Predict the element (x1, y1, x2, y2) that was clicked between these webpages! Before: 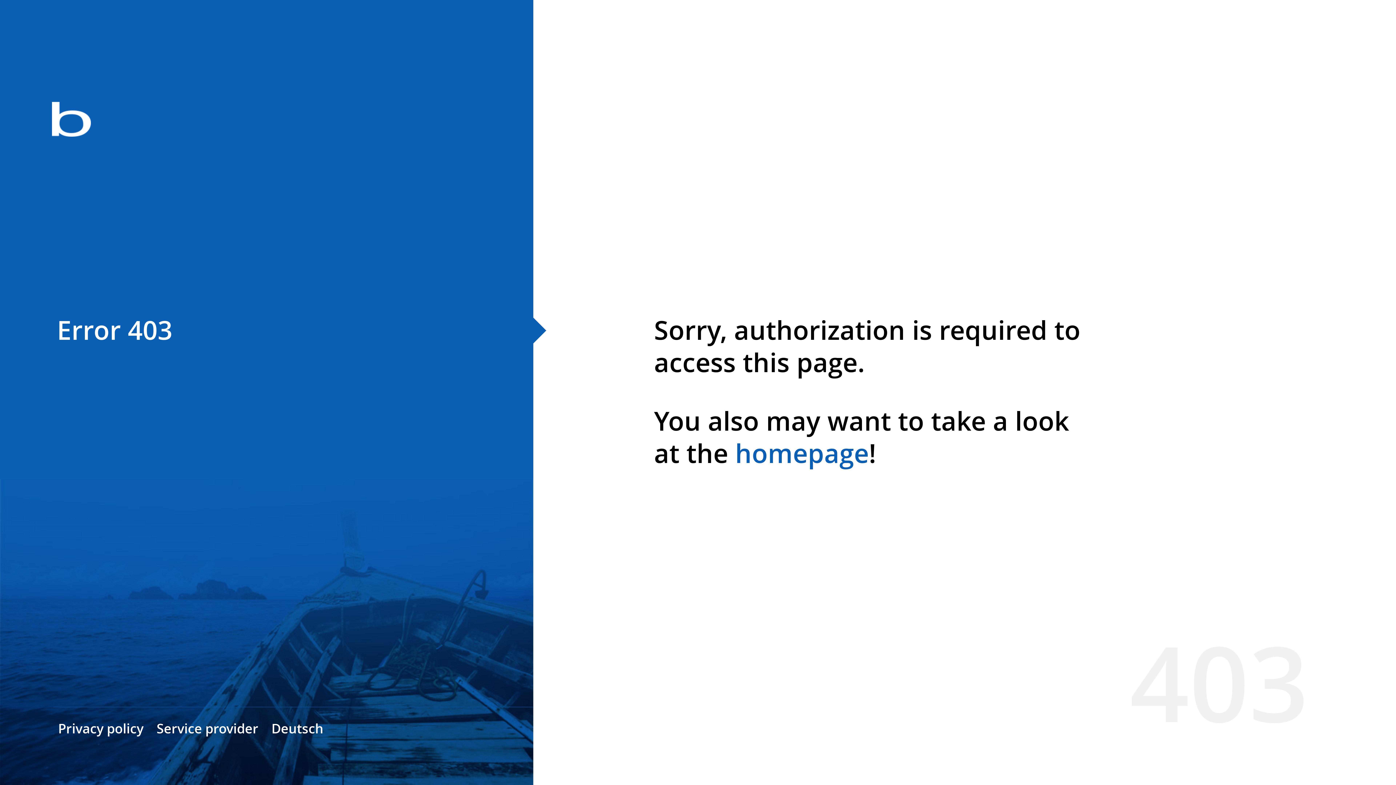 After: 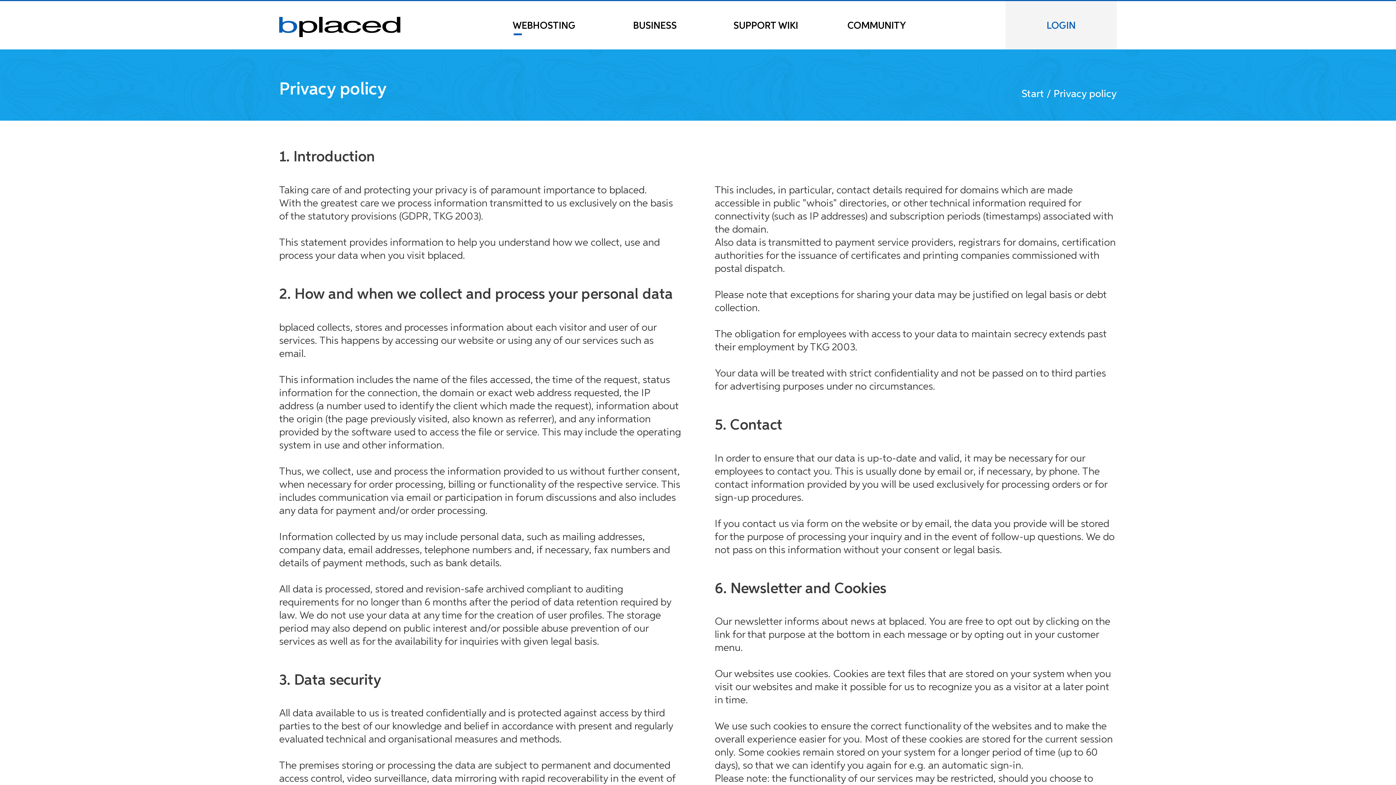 Action: label: Privacy policy bbox: (58, 720, 143, 737)